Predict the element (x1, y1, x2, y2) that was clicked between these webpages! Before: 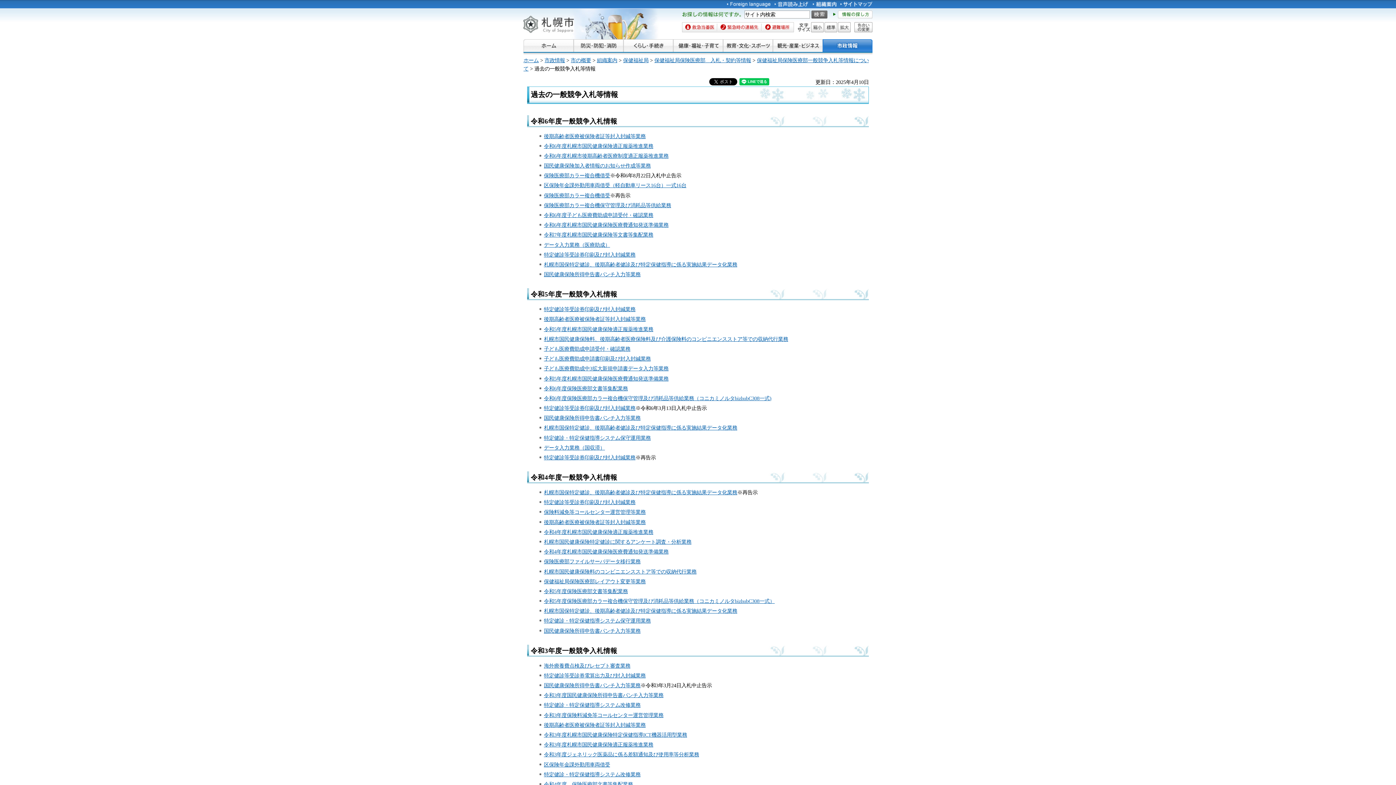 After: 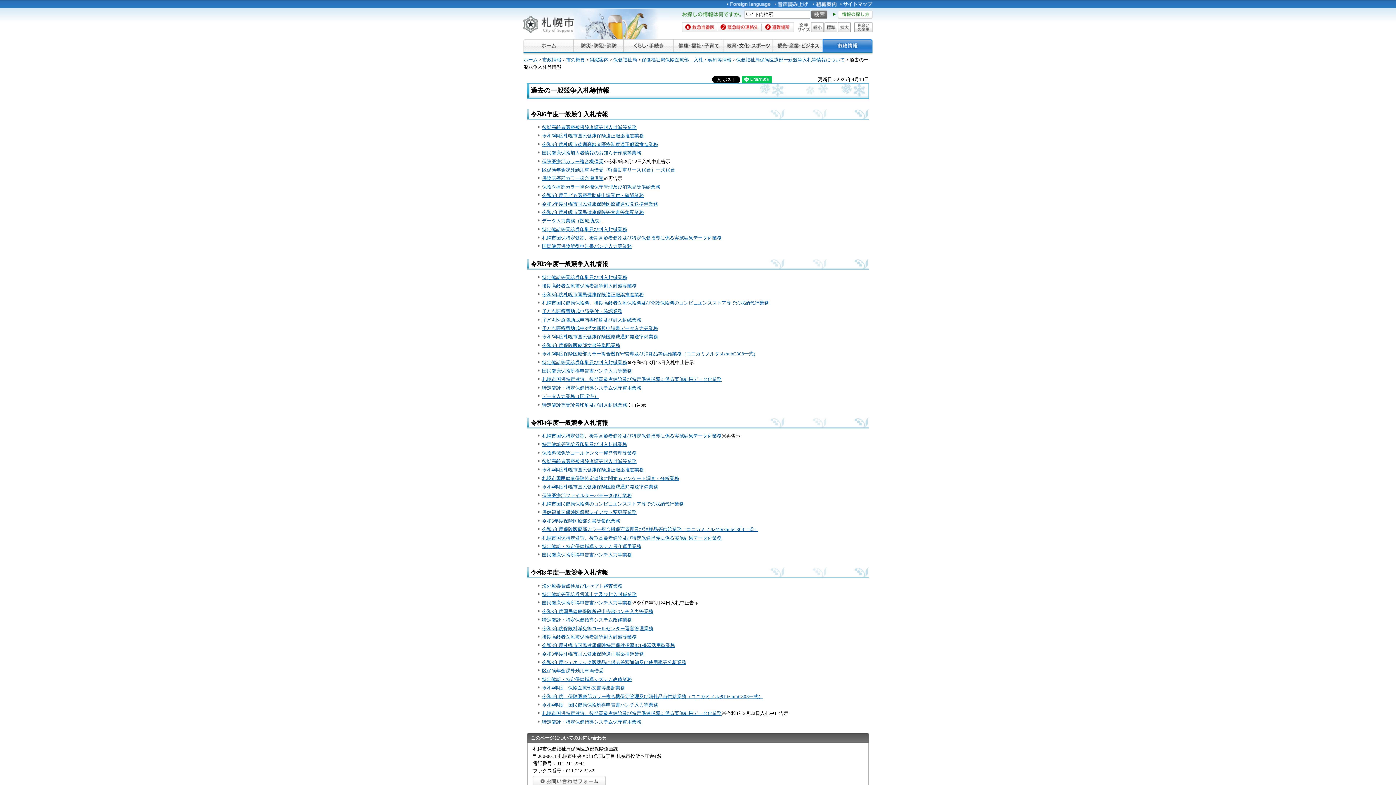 Action: bbox: (811, 22, 824, 32) label: 縮小